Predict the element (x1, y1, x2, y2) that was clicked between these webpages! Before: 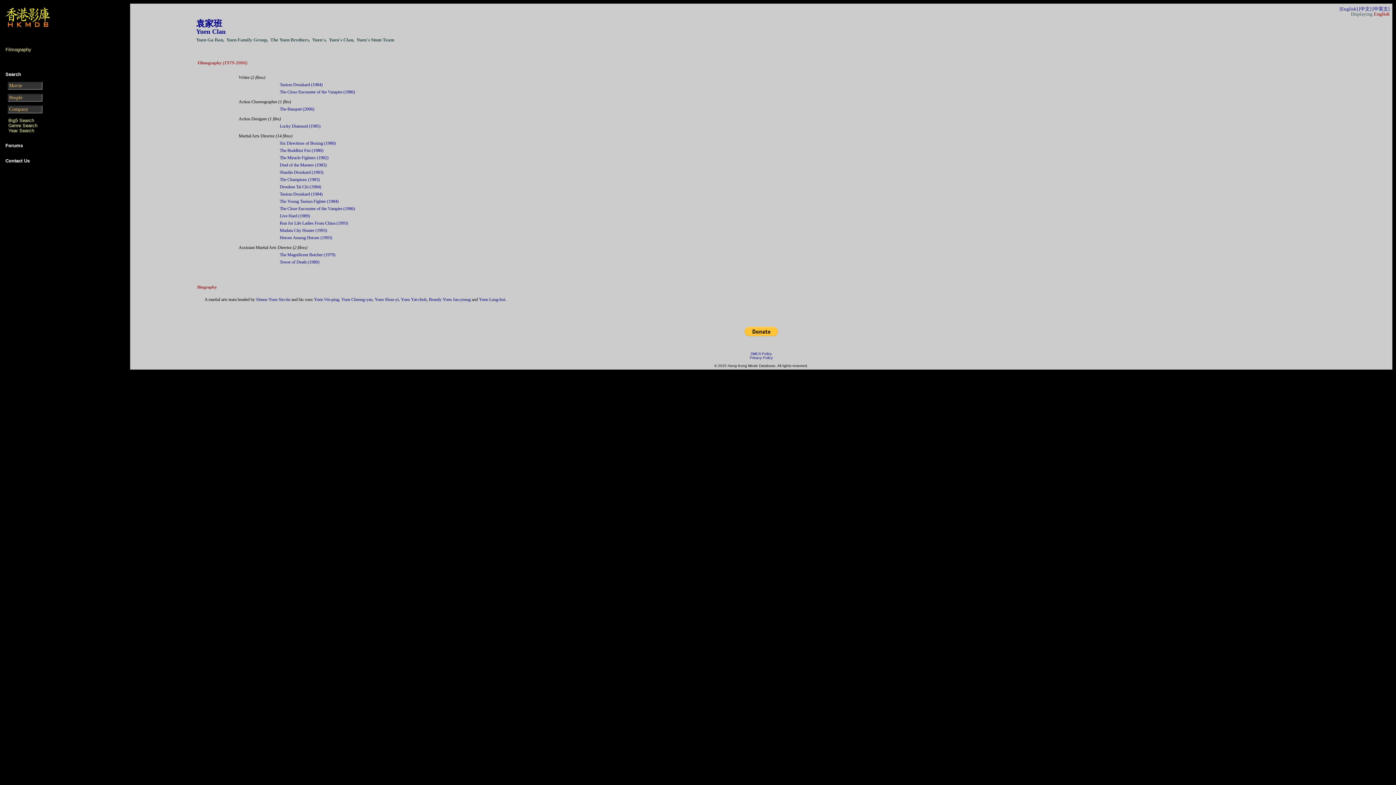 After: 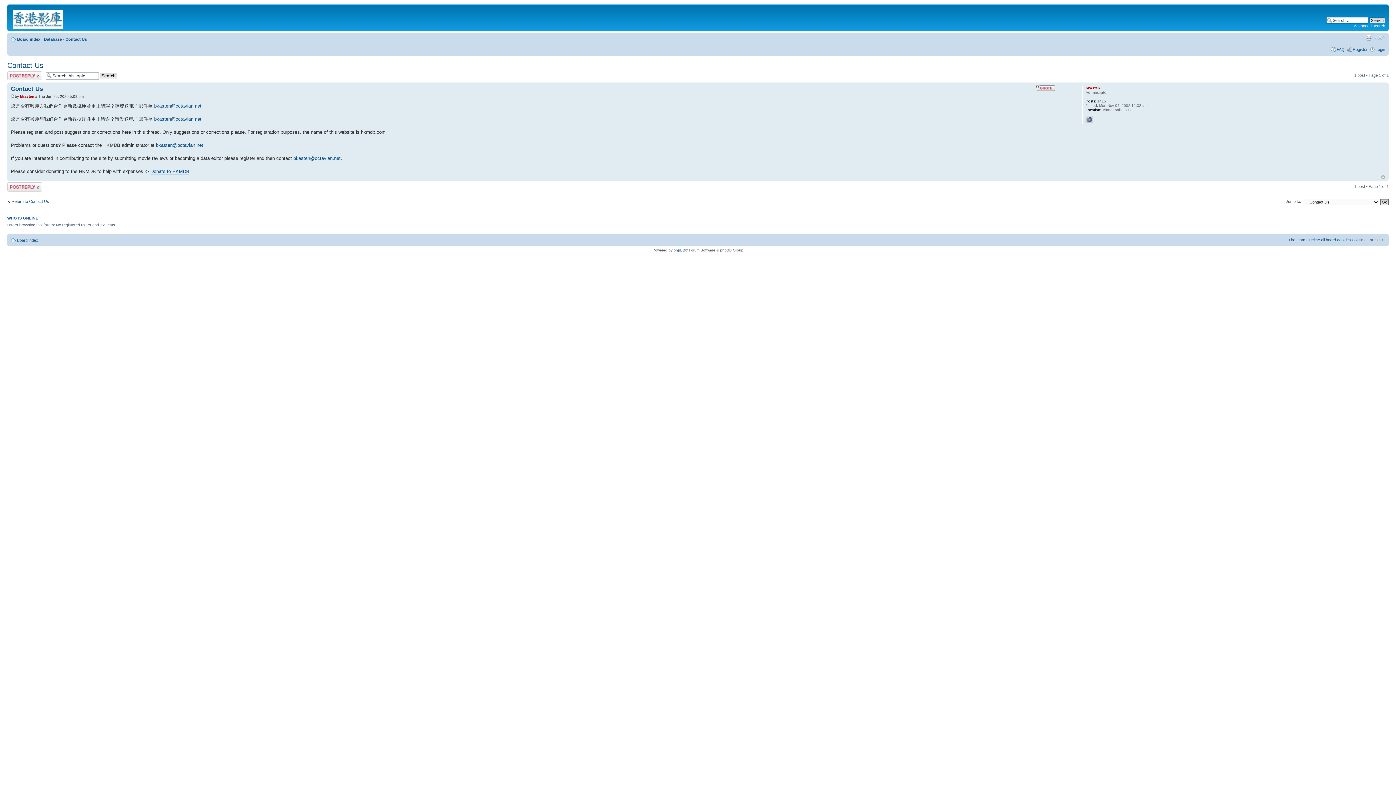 Action: label: Contact Us bbox: (5, 158, 29, 163)